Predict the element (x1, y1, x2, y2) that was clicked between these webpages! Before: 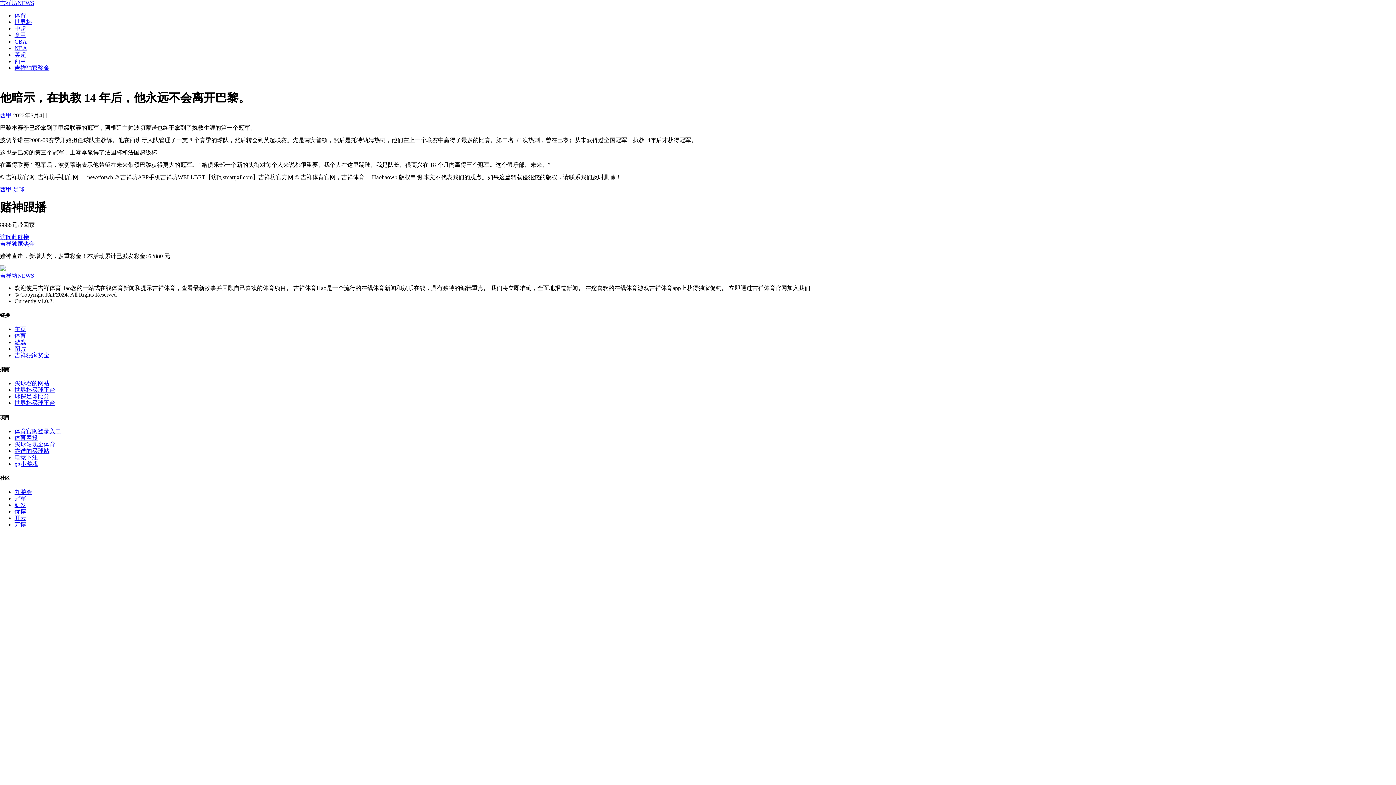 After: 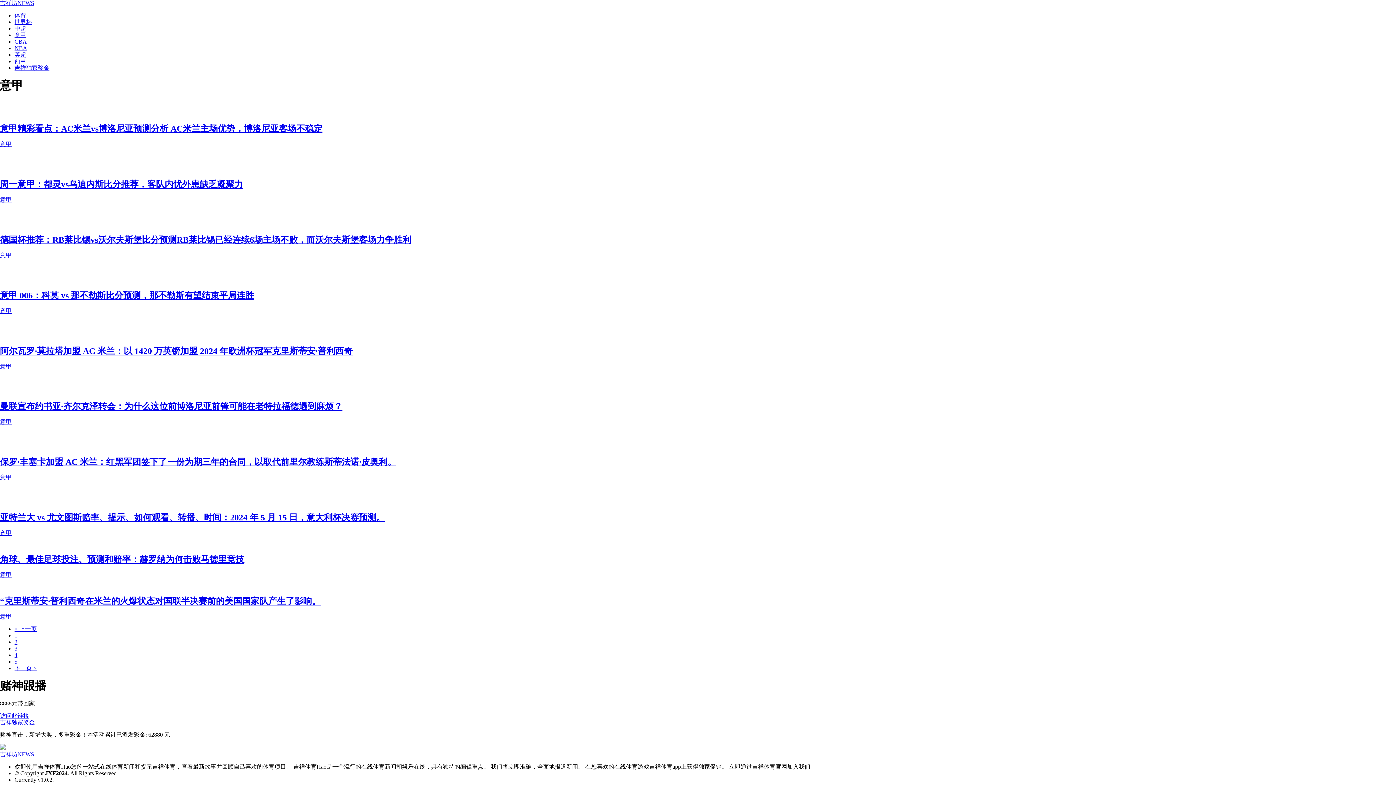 Action: label: 意甲 bbox: (14, 32, 26, 38)